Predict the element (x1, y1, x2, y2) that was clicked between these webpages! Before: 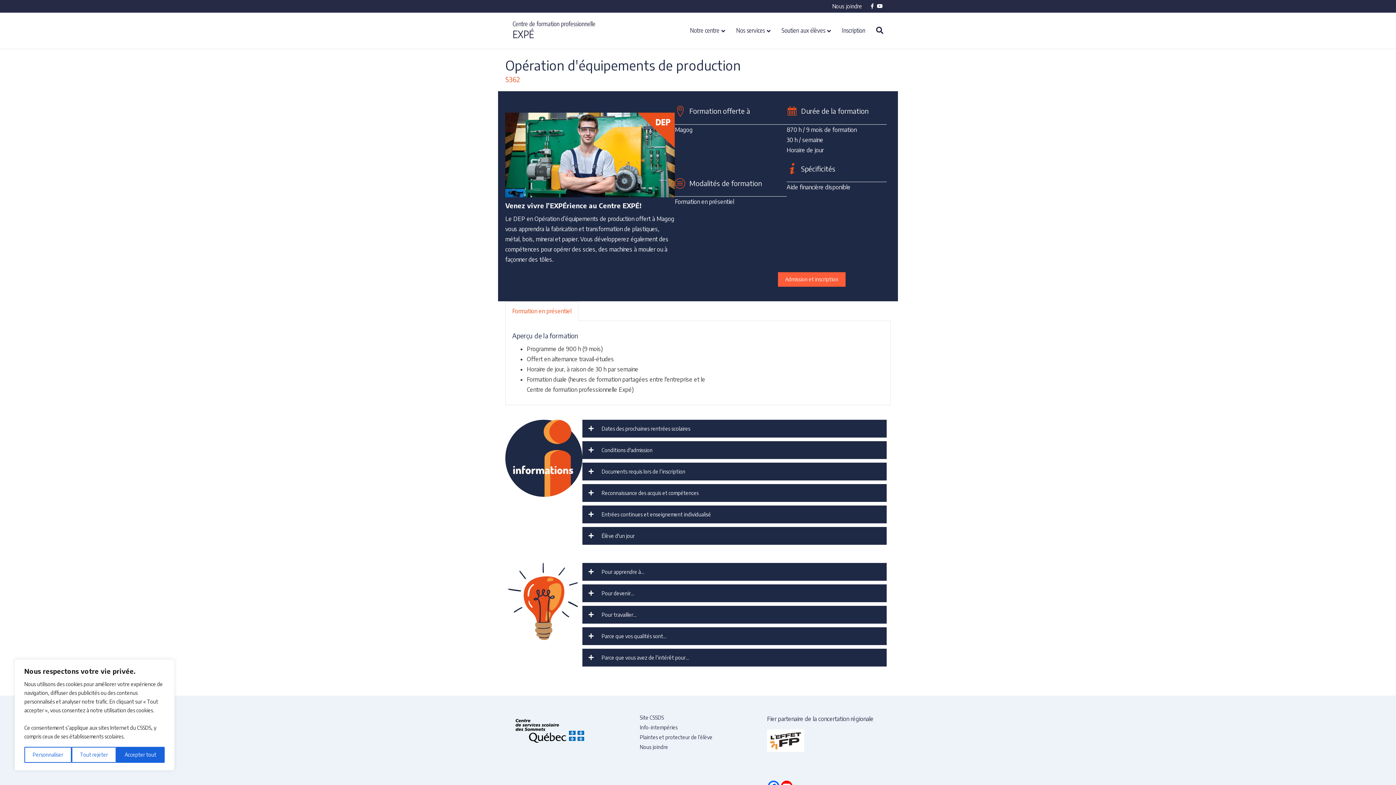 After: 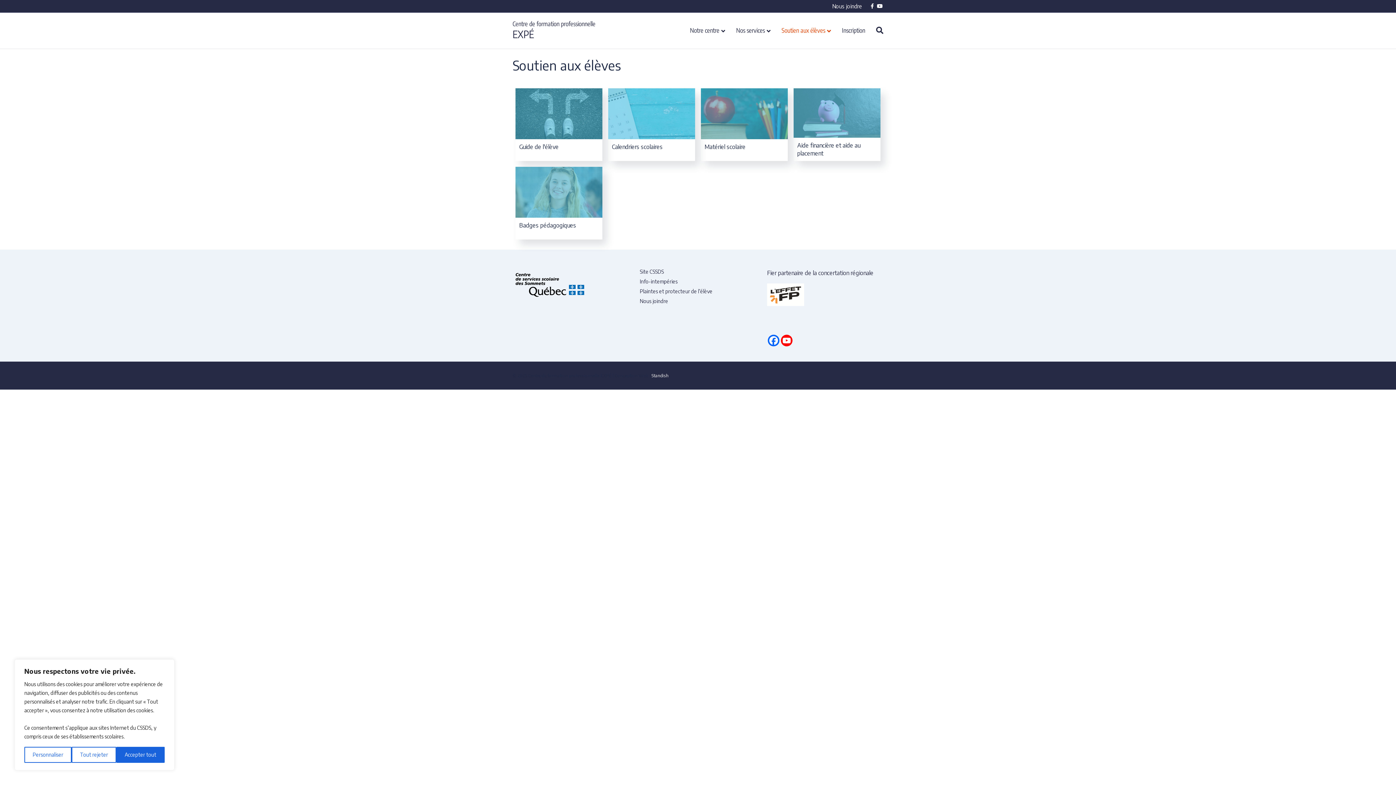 Action: bbox: (776, 20, 836, 40) label: Soutien aux élèves